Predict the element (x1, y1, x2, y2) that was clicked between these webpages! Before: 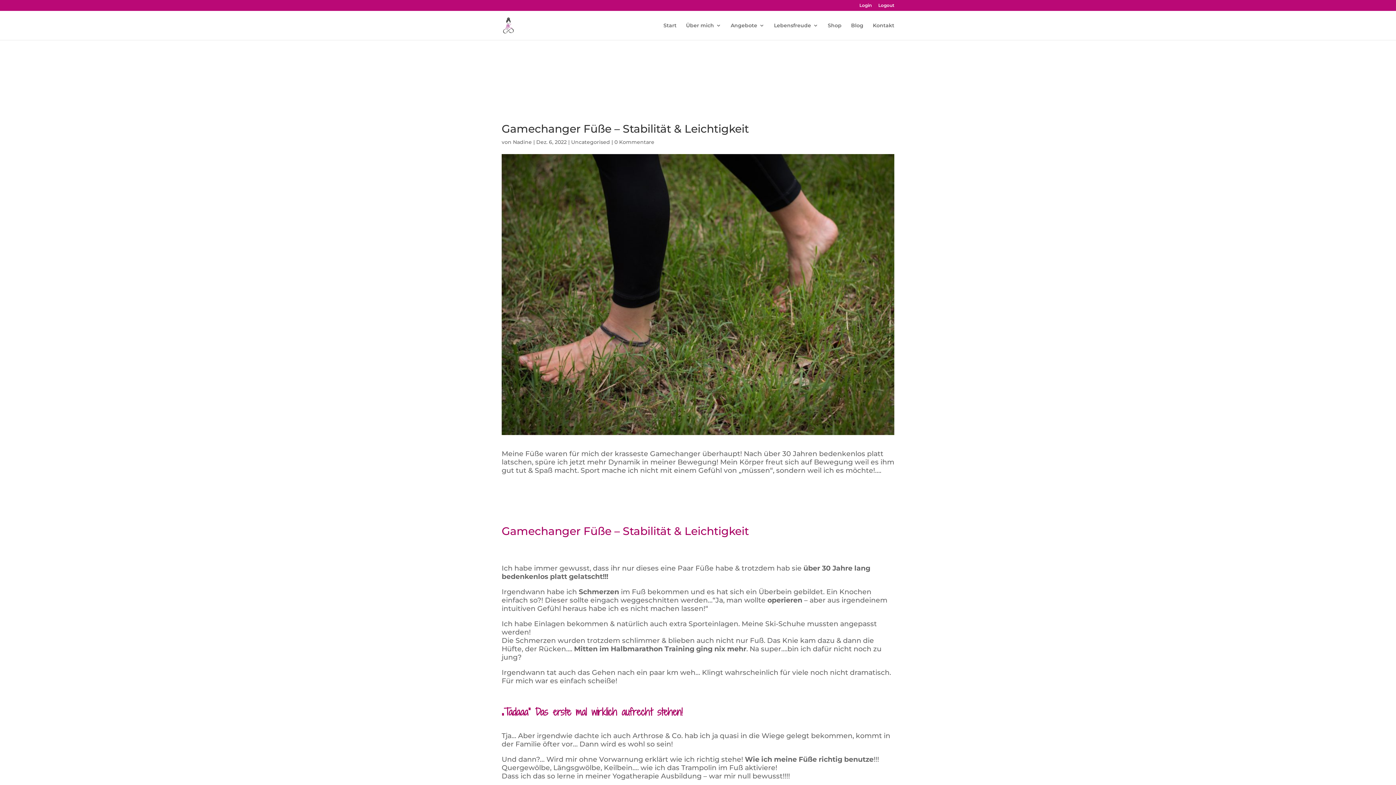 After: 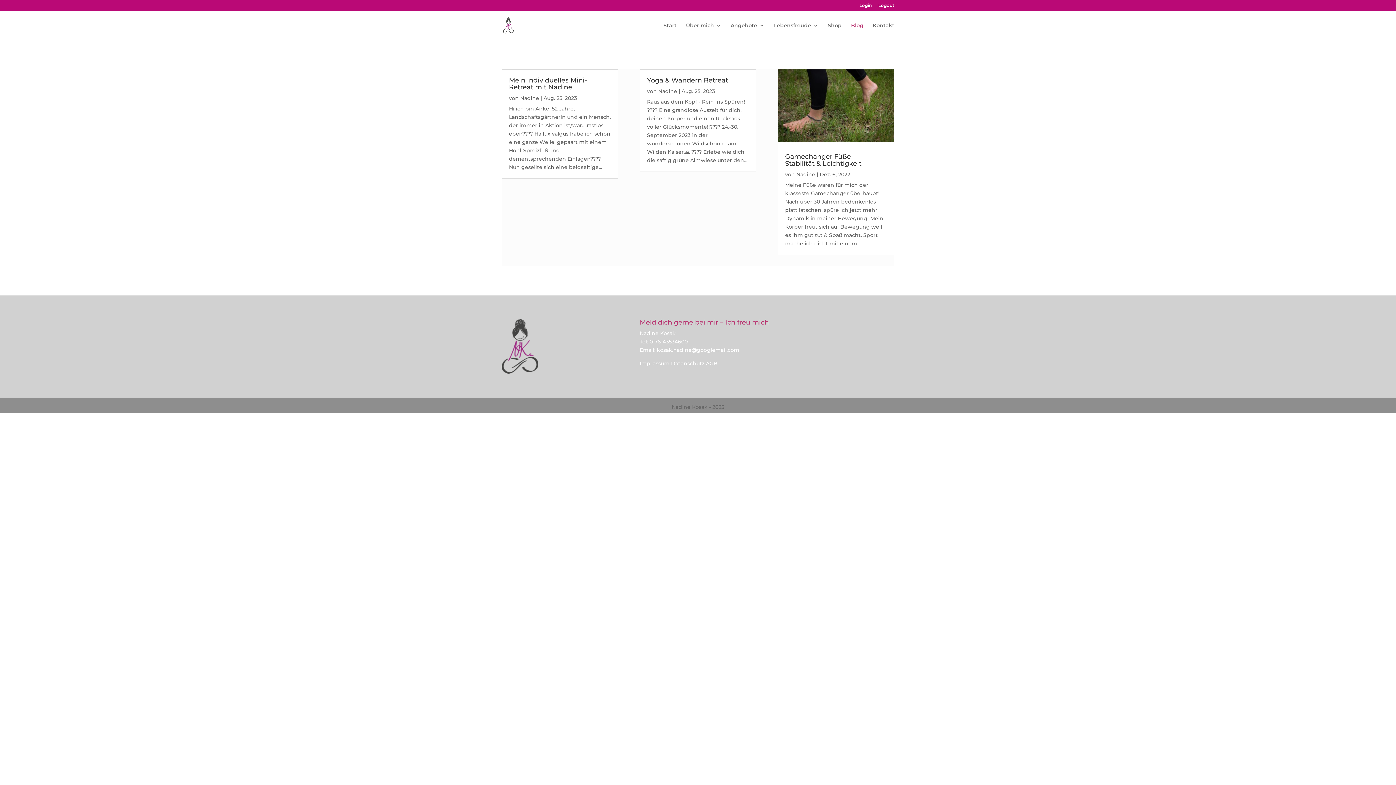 Action: bbox: (851, 22, 863, 40) label: Blog